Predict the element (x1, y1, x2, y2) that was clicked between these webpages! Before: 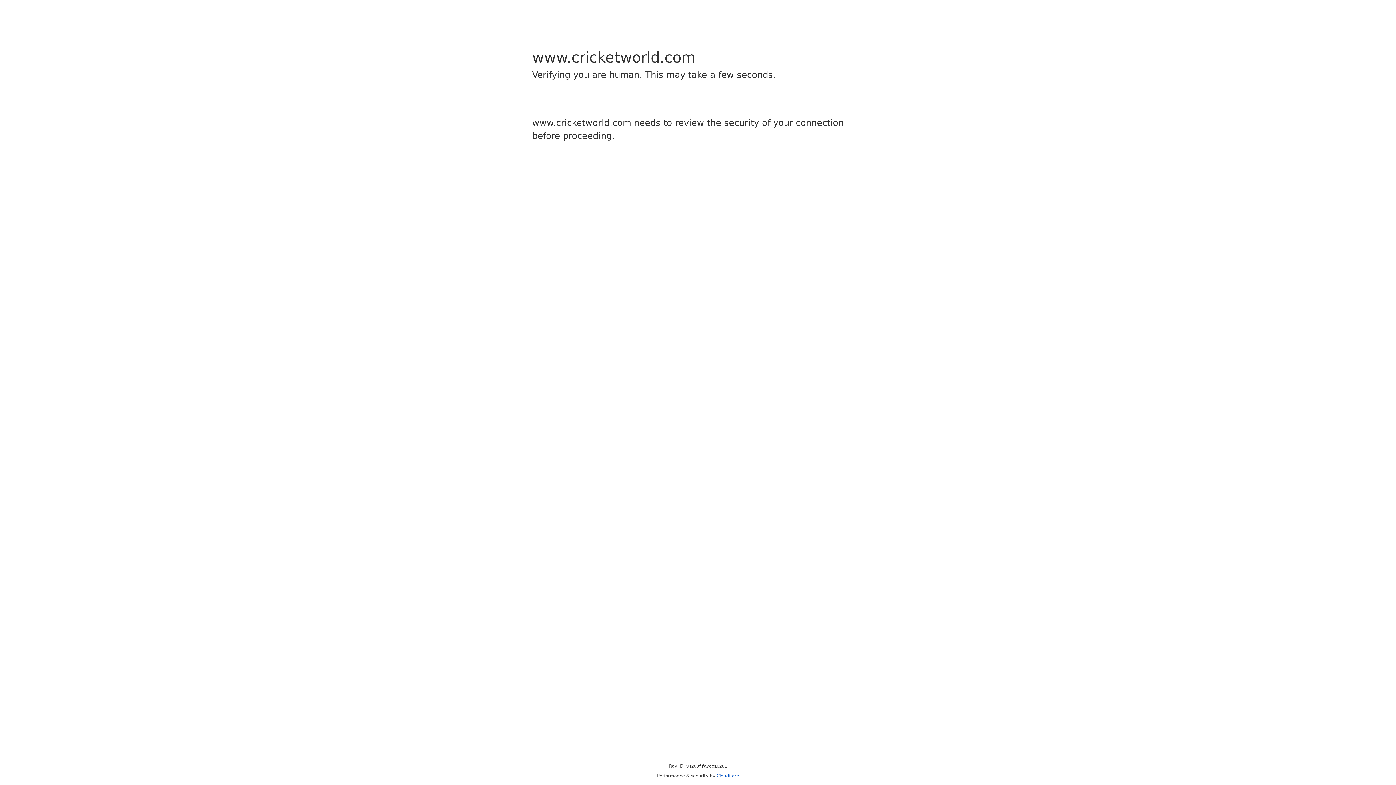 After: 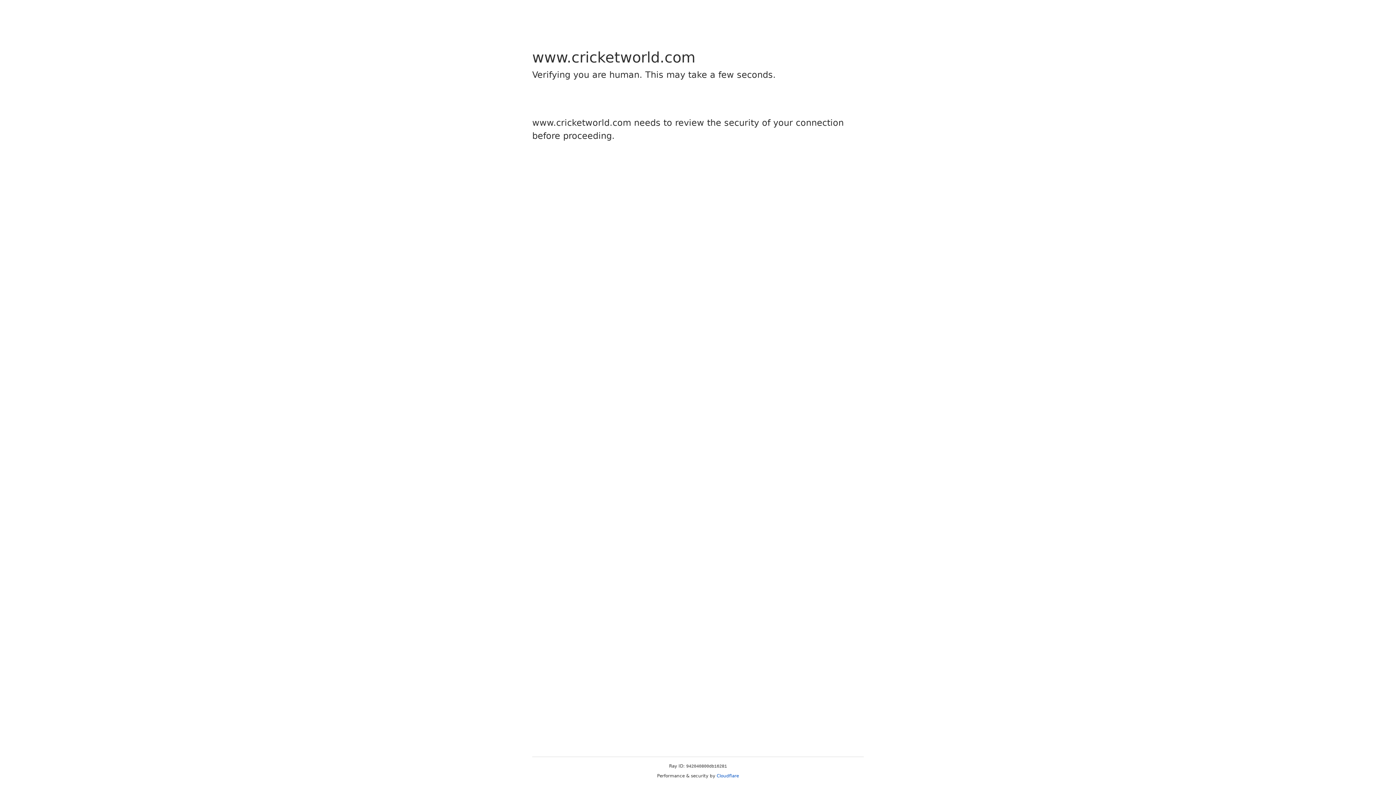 Action: label: Cloudflare bbox: (716, 773, 739, 778)